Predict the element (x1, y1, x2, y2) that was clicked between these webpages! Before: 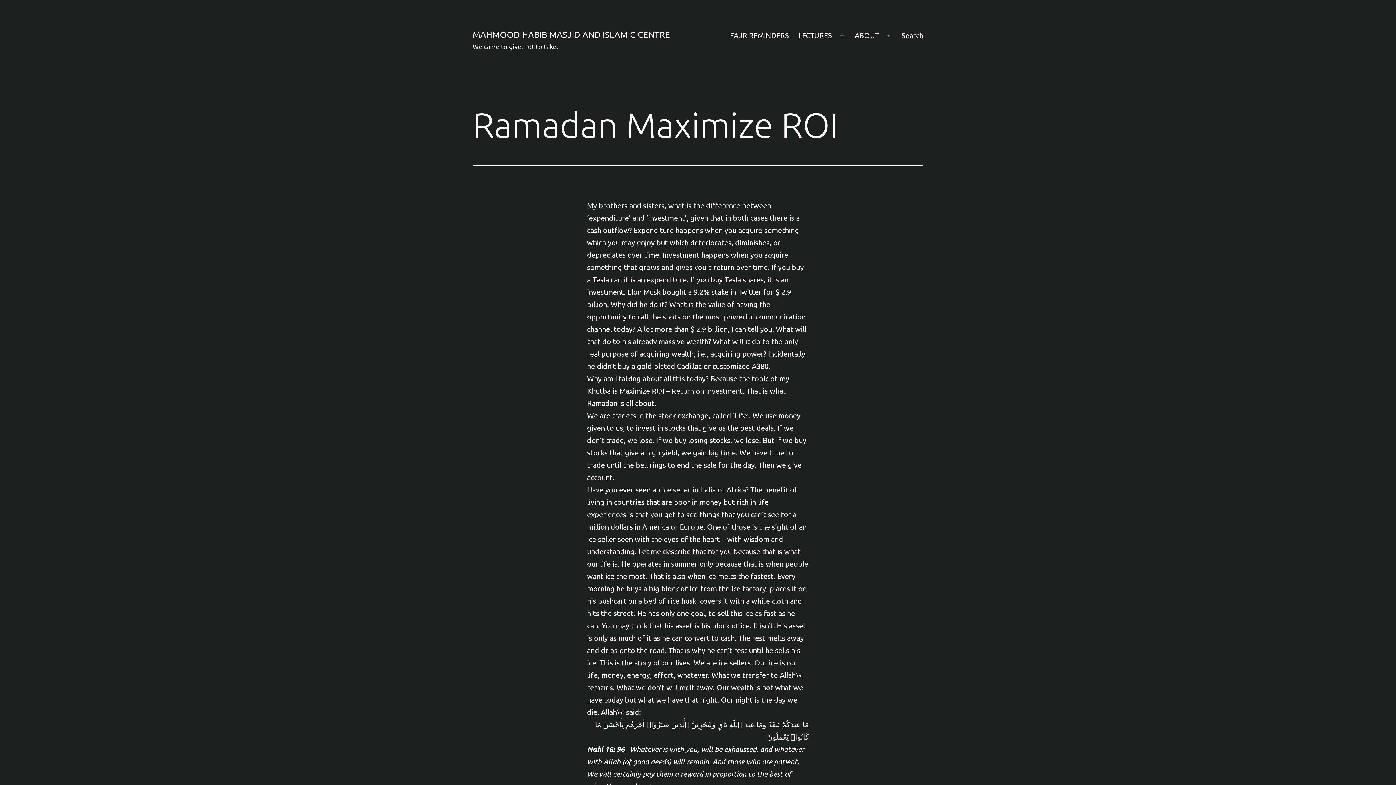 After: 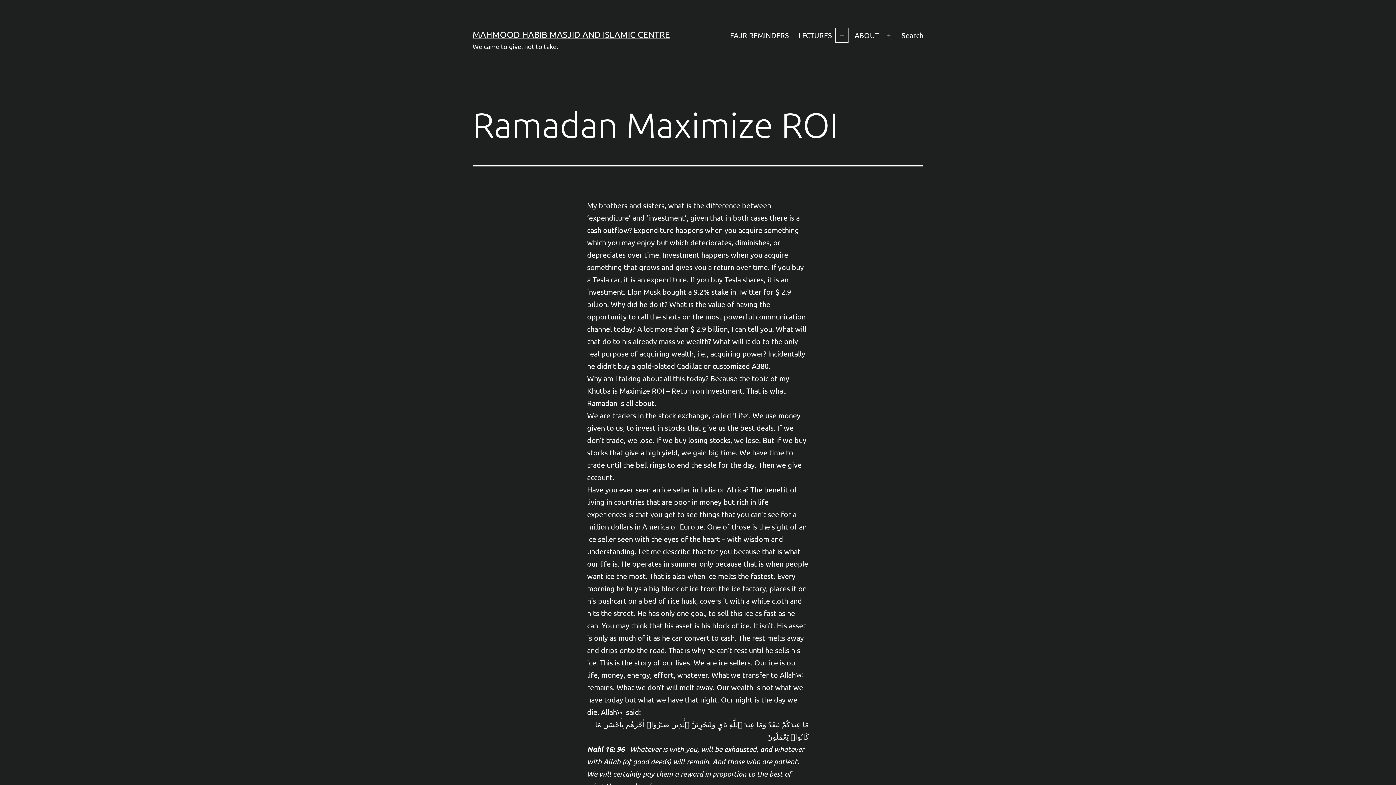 Action: bbox: (834, 26, 850, 44) label: Open menu